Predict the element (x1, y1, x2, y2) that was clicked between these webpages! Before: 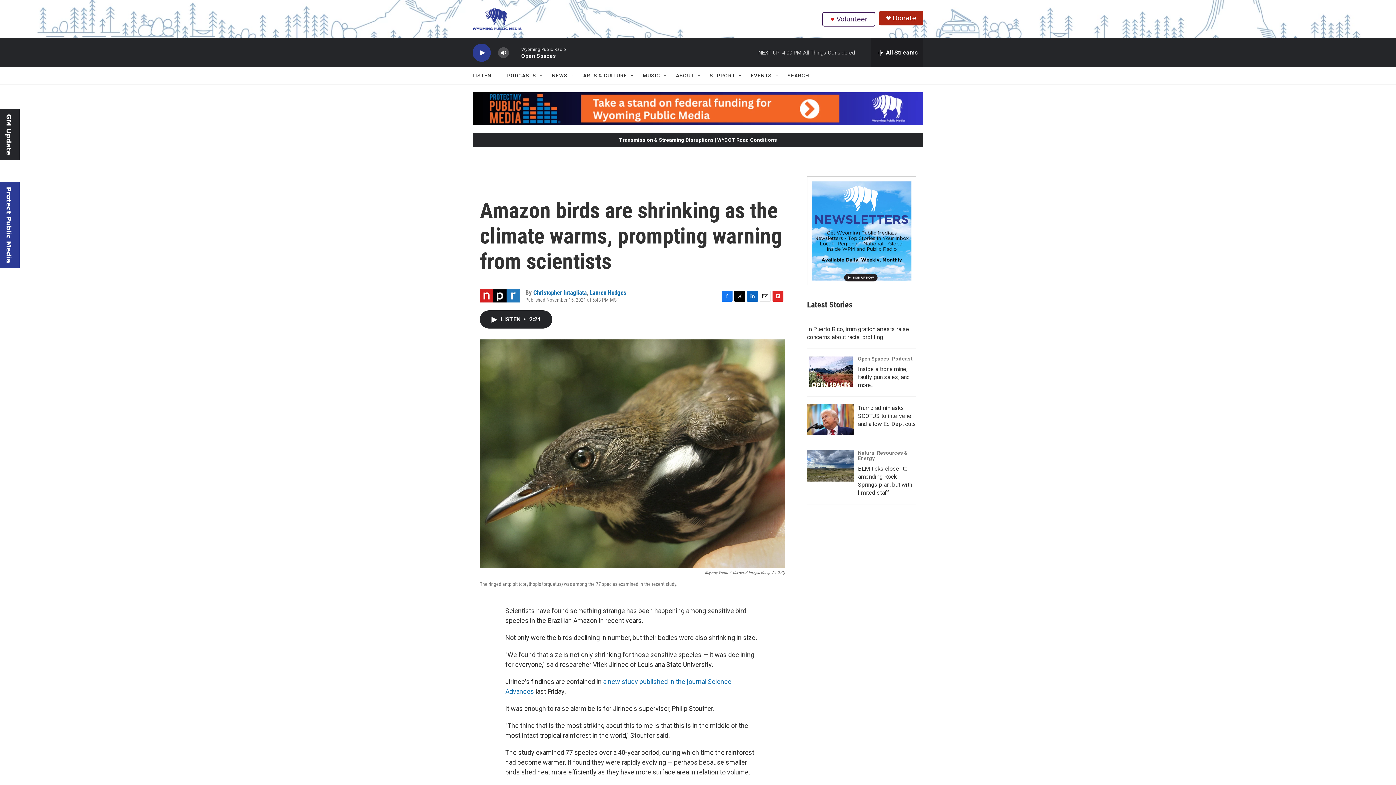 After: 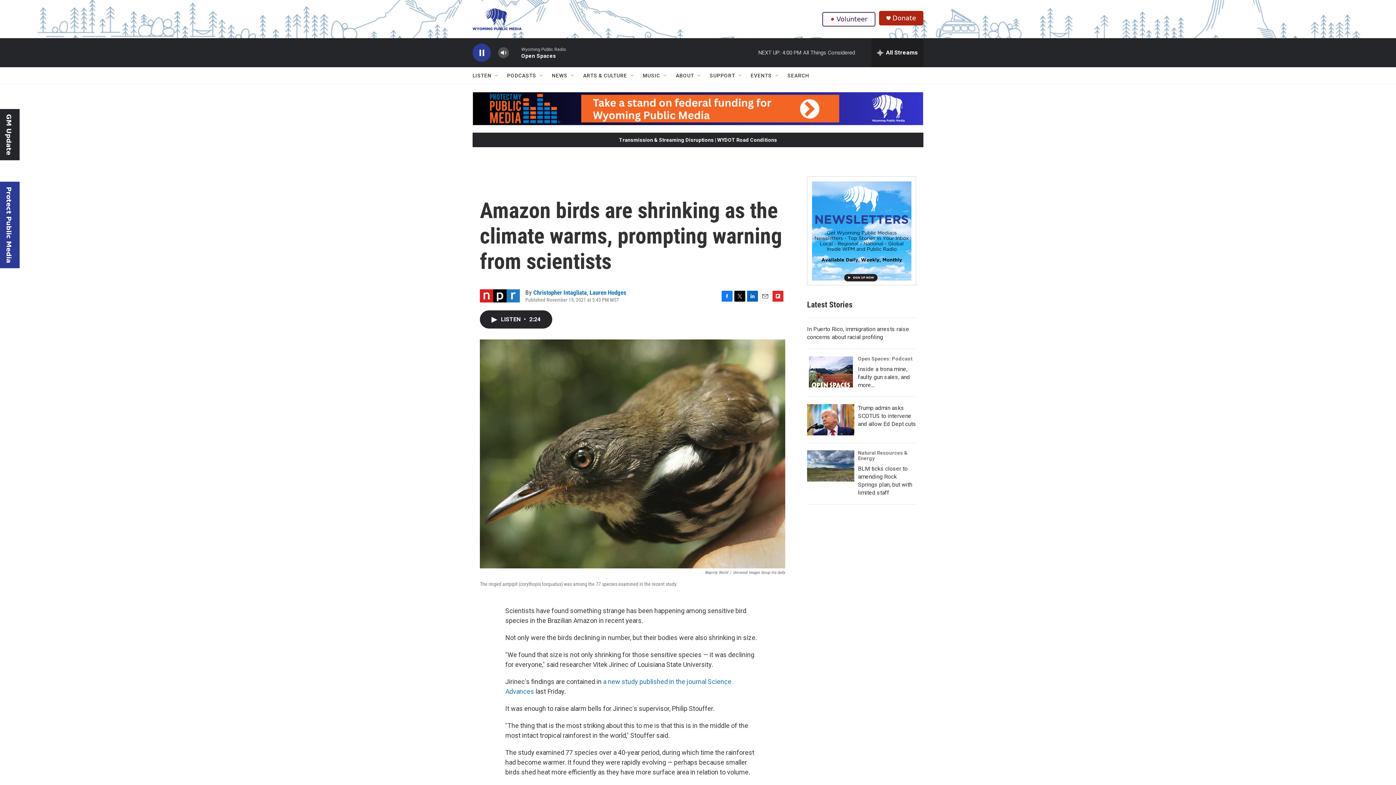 Action: label: play bbox: (476, 48, 487, 56)